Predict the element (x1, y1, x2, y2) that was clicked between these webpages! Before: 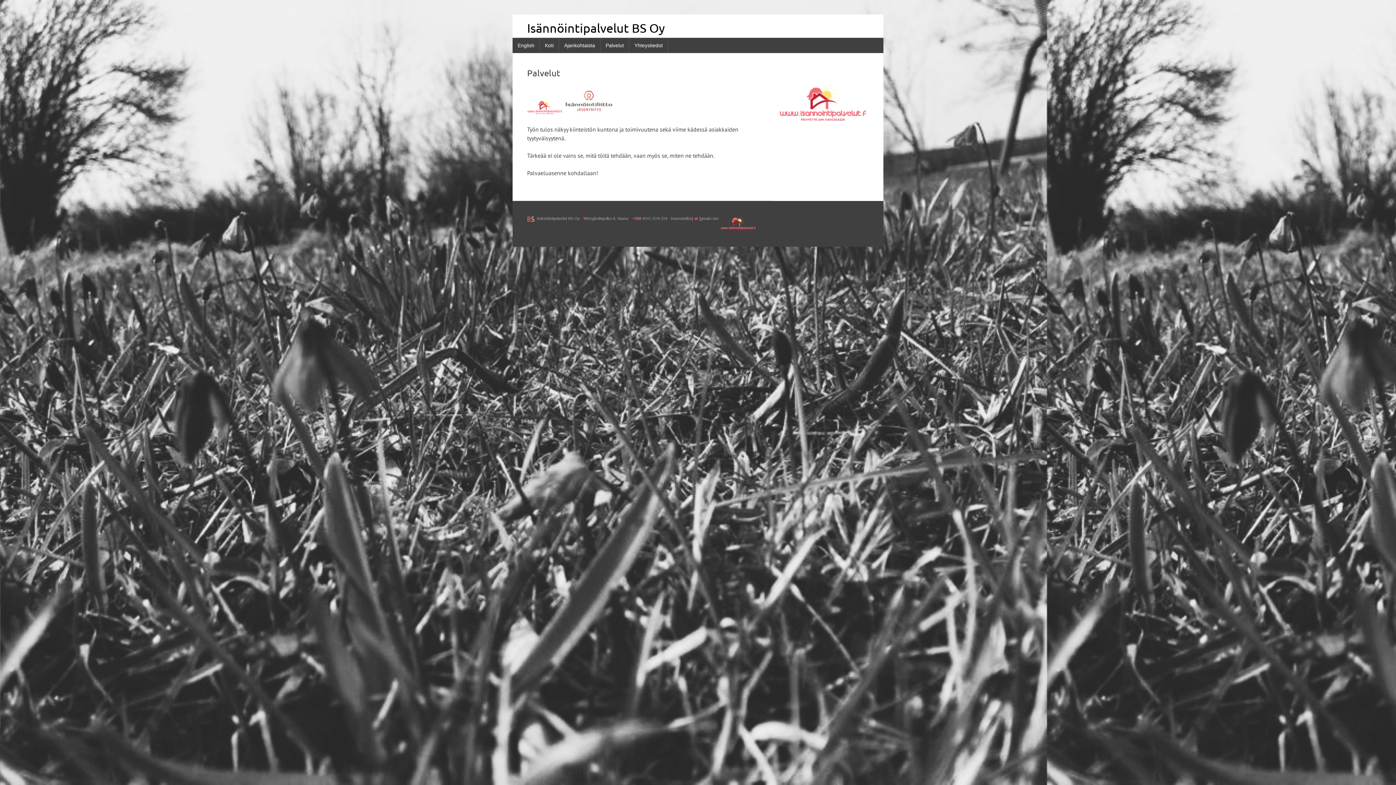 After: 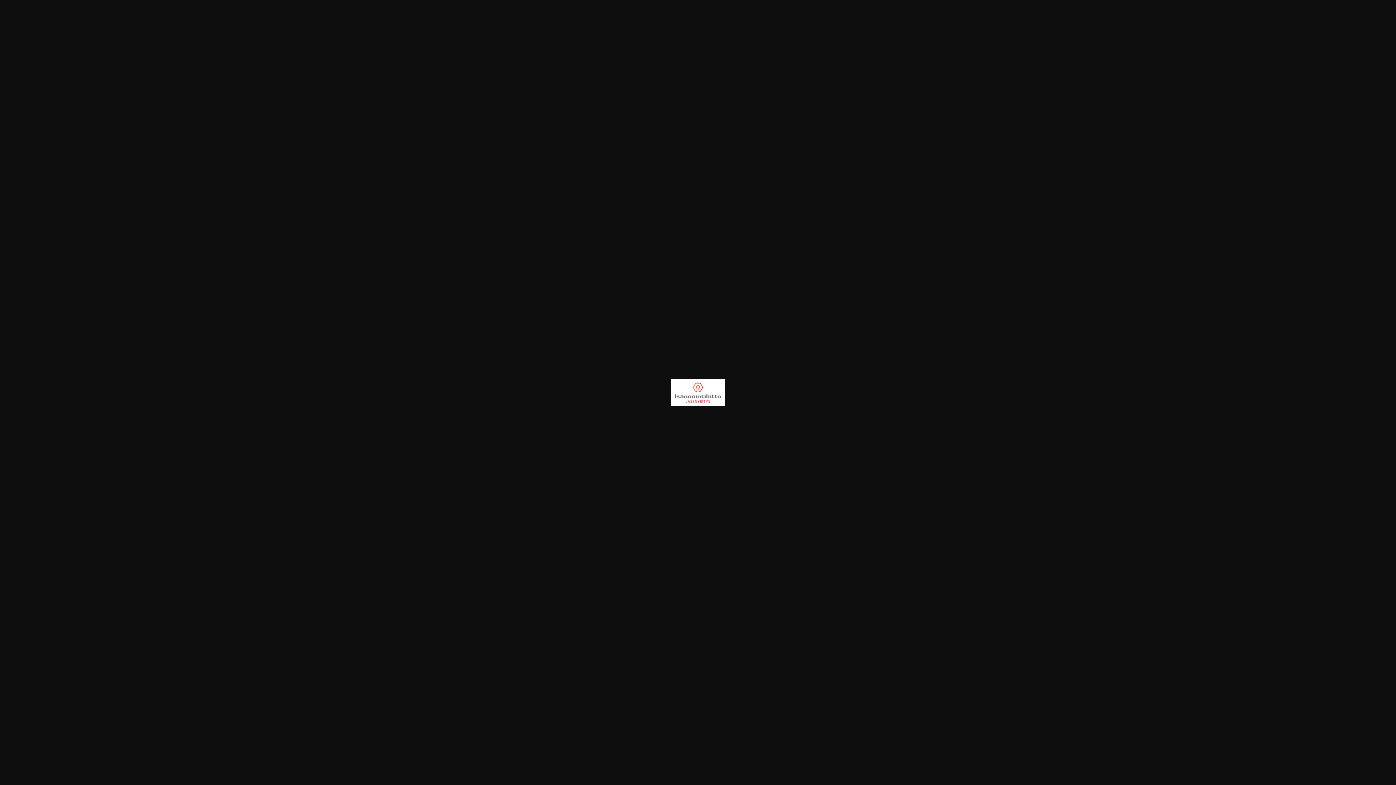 Action: bbox: (562, 108, 616, 115)